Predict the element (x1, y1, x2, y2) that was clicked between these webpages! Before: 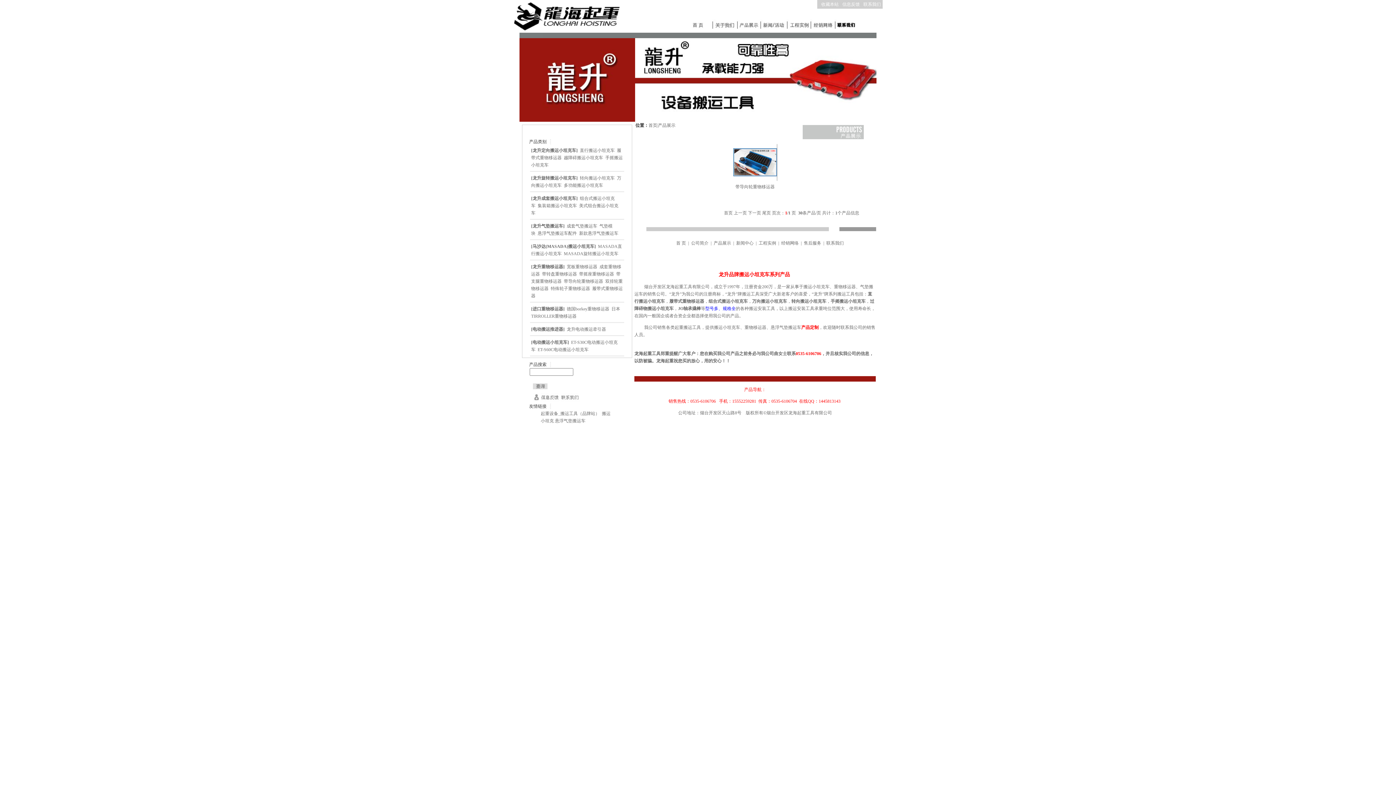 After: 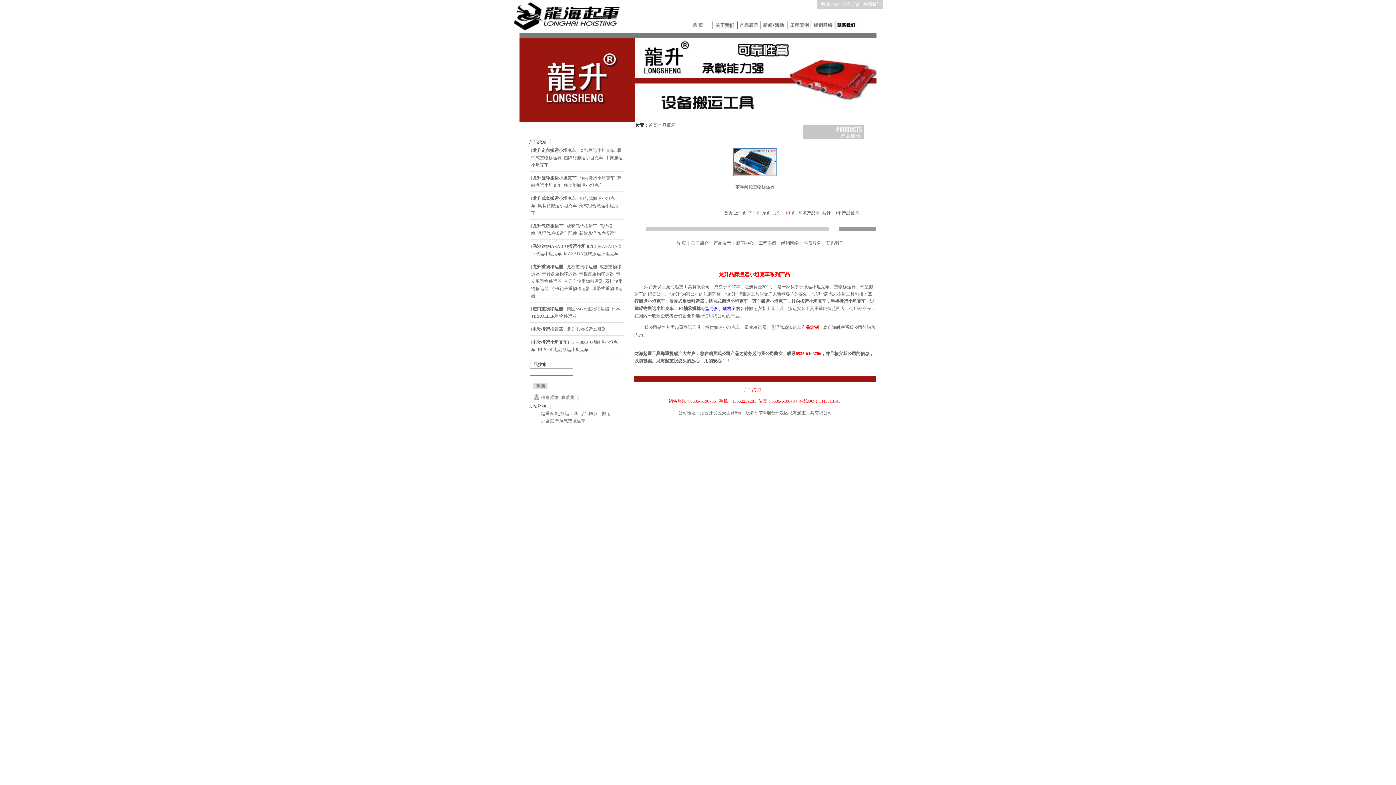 Action: label: 带导向轮重物移运器 bbox: (564, 278, 603, 284)